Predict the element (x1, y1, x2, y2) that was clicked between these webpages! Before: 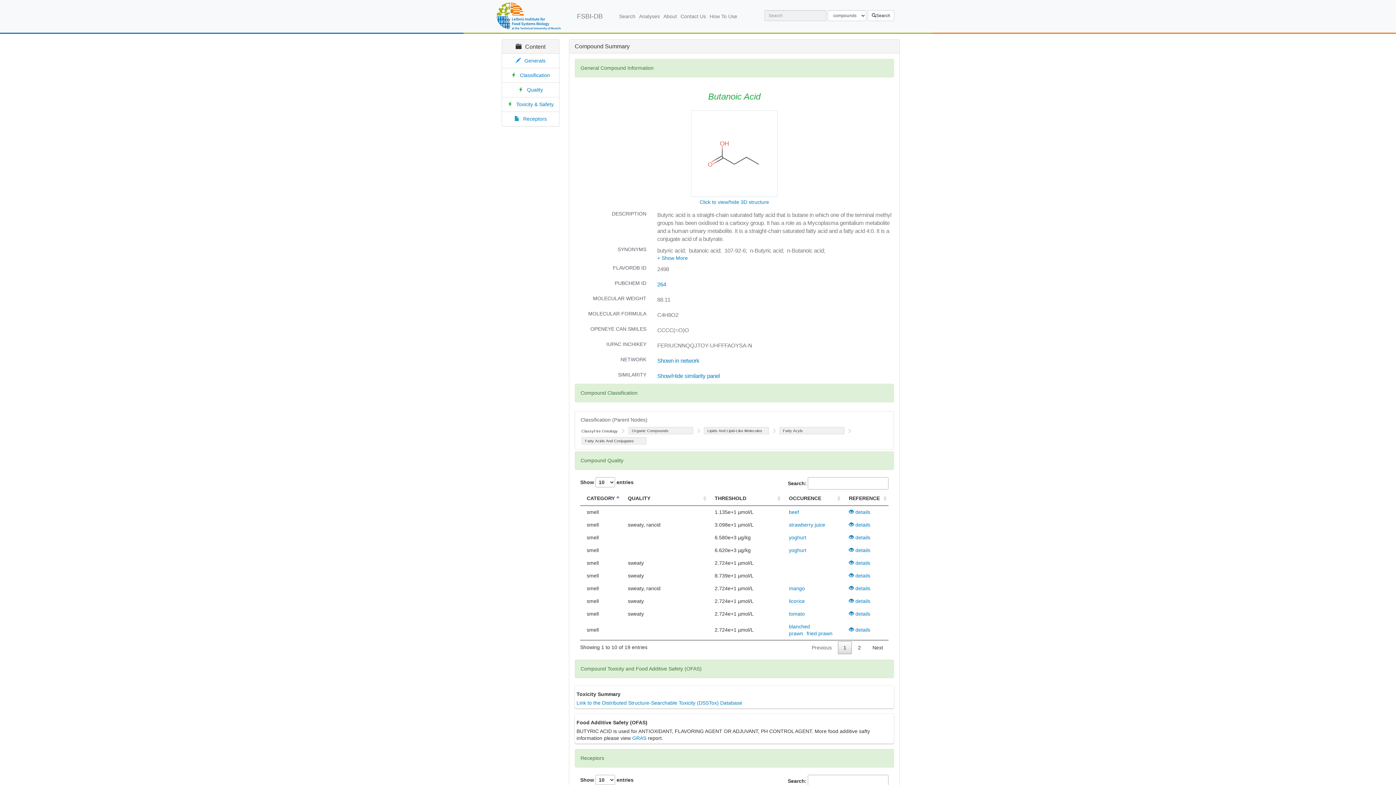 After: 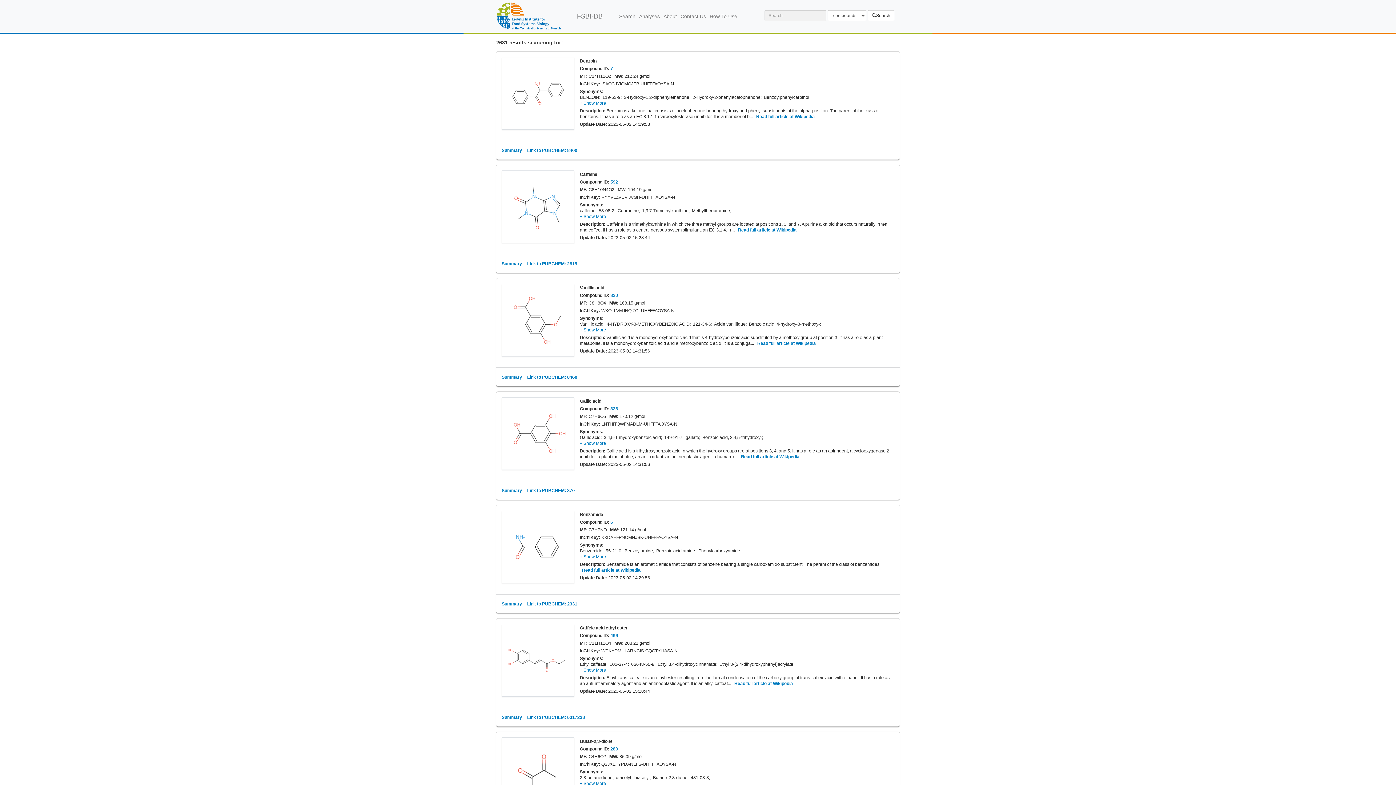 Action: label: Search bbox: (868, 10, 894, 21)